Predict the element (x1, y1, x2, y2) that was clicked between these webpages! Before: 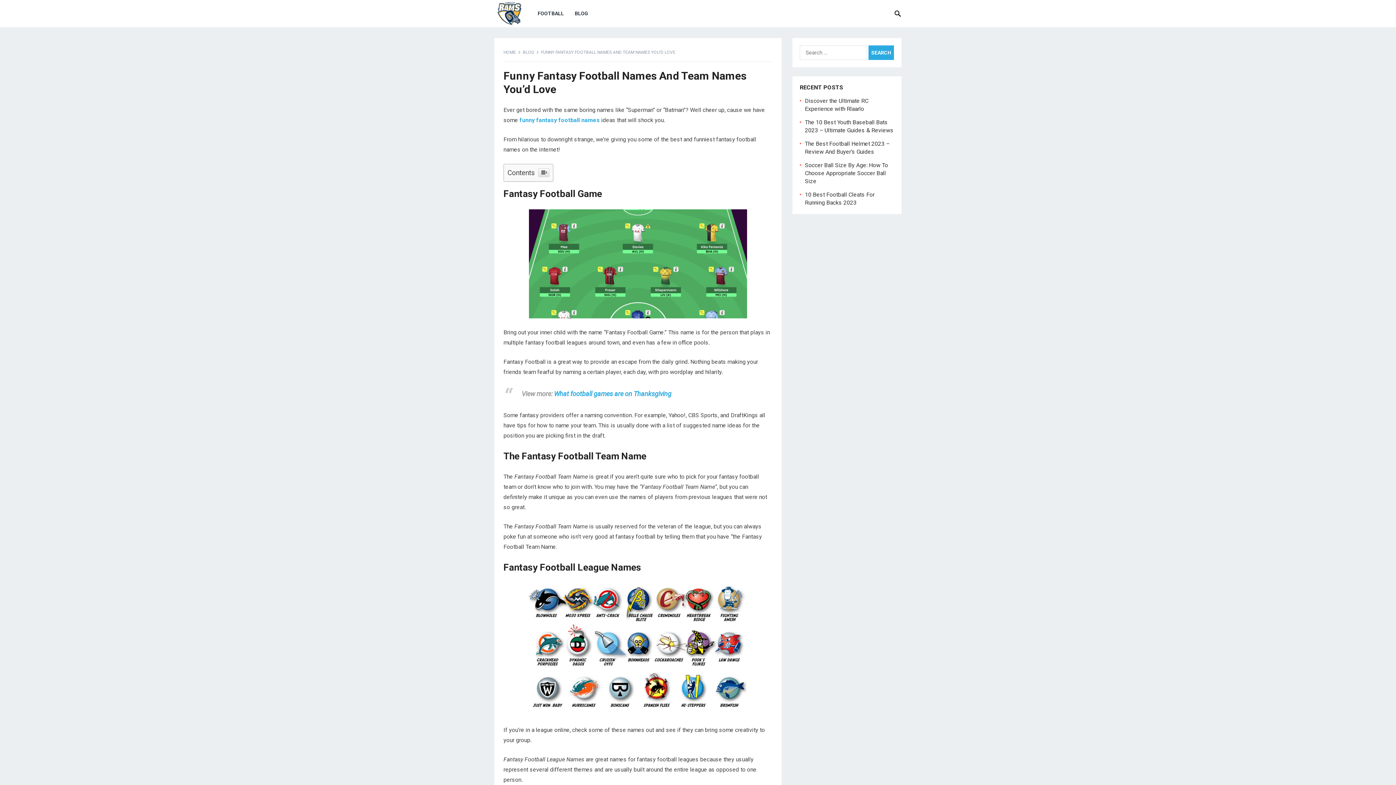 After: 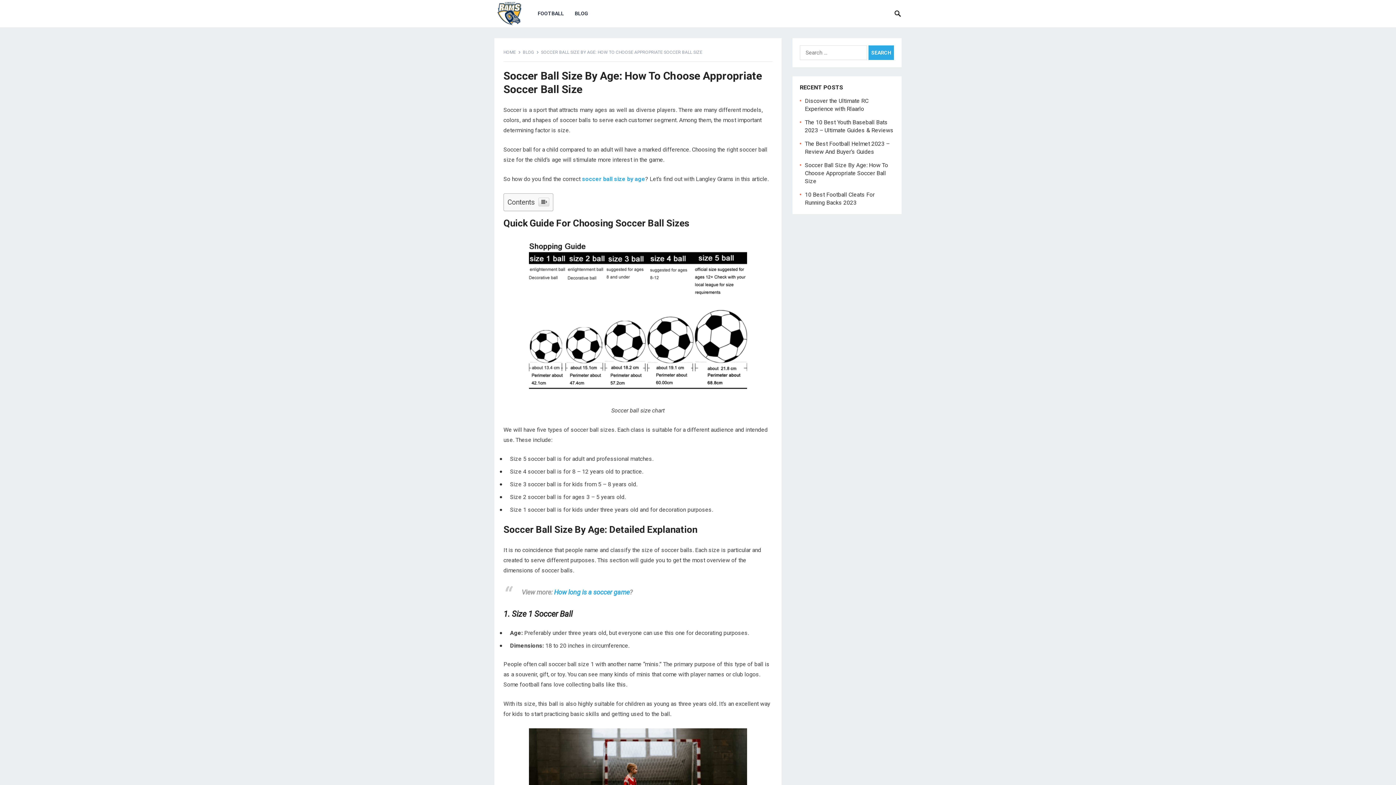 Action: label: Soccer Ball Size By Age: How To Choose Appropriate Soccer Ball Size bbox: (805, 161, 888, 184)